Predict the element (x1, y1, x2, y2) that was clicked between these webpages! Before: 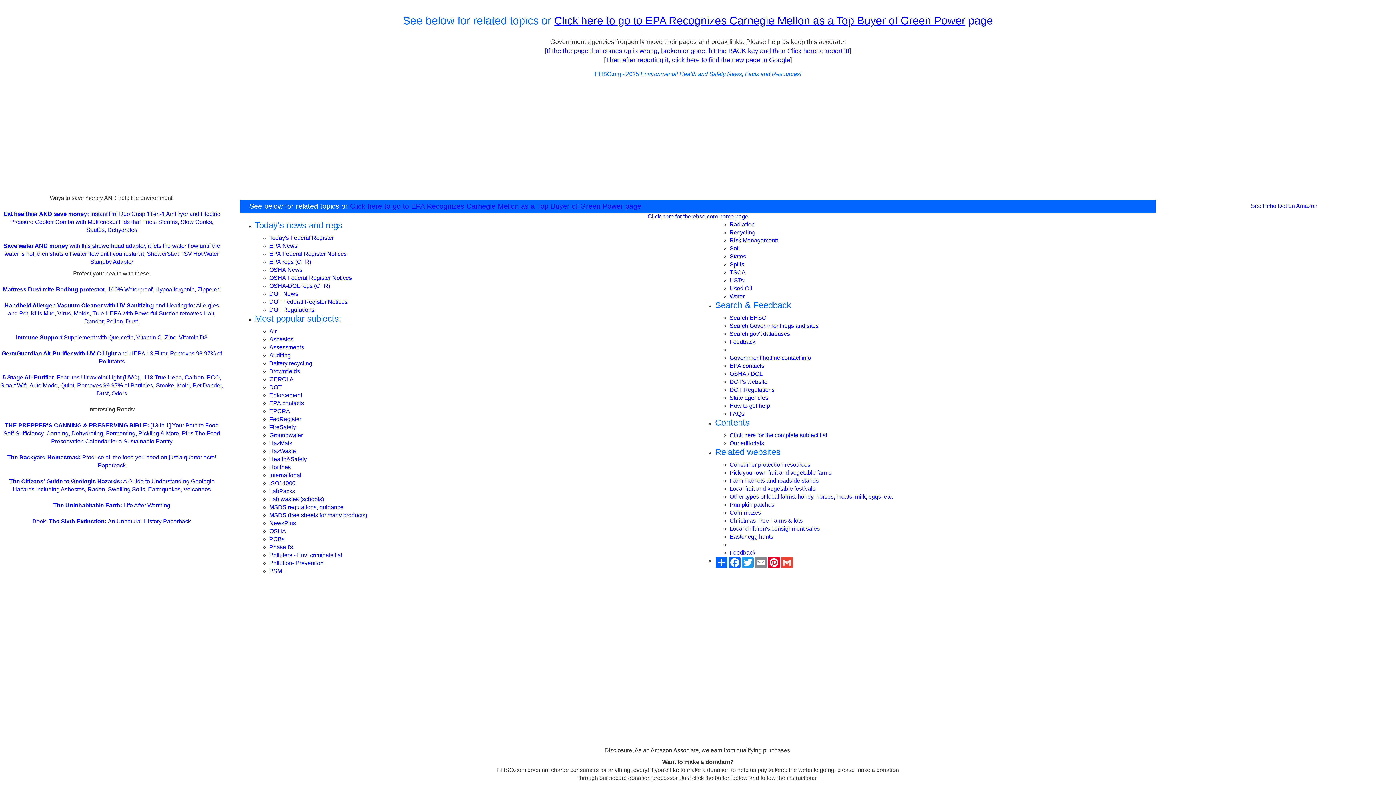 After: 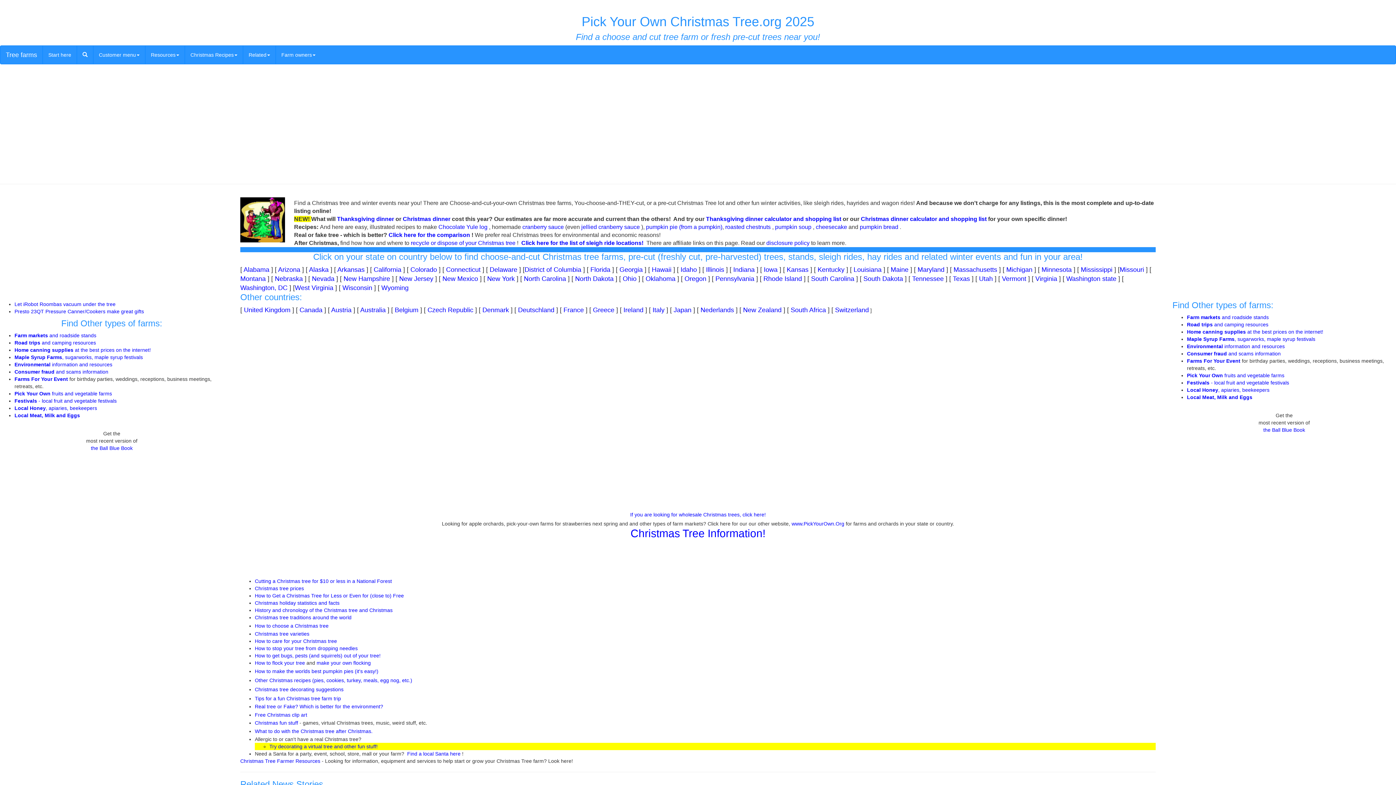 Action: bbox: (729, 517, 802, 524) label: Christmas Tree Farms & lots